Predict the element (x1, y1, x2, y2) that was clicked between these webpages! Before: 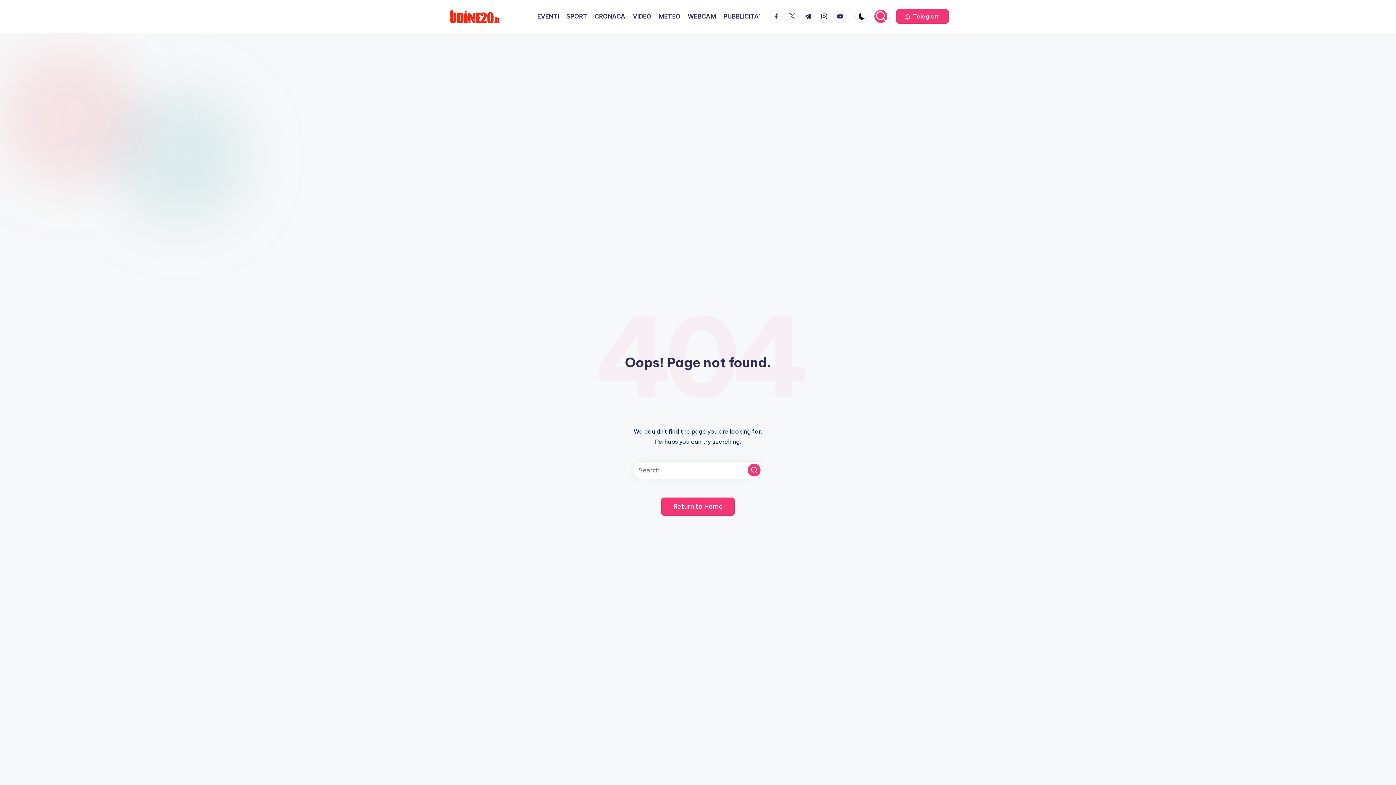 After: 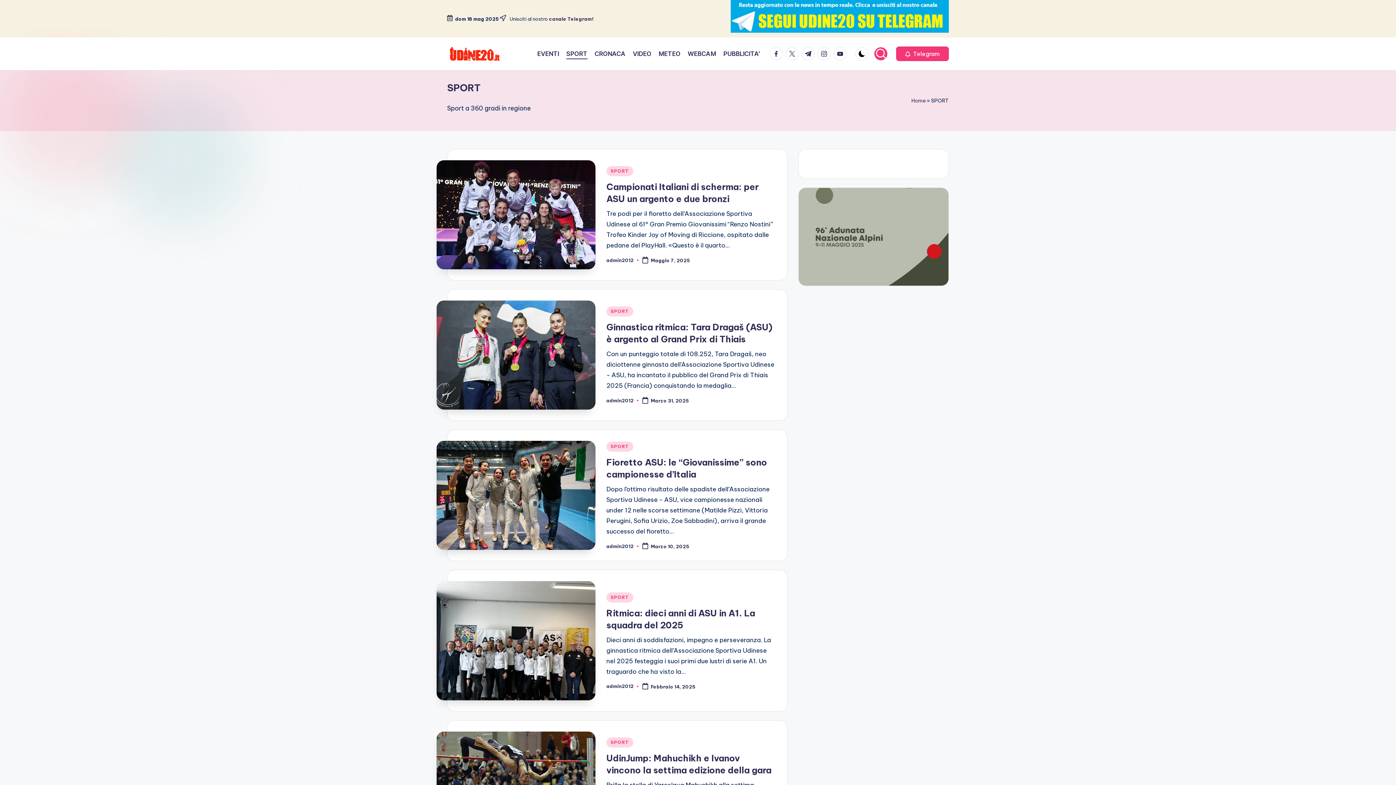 Action: bbox: (566, 11, 587, 21) label: SPORT